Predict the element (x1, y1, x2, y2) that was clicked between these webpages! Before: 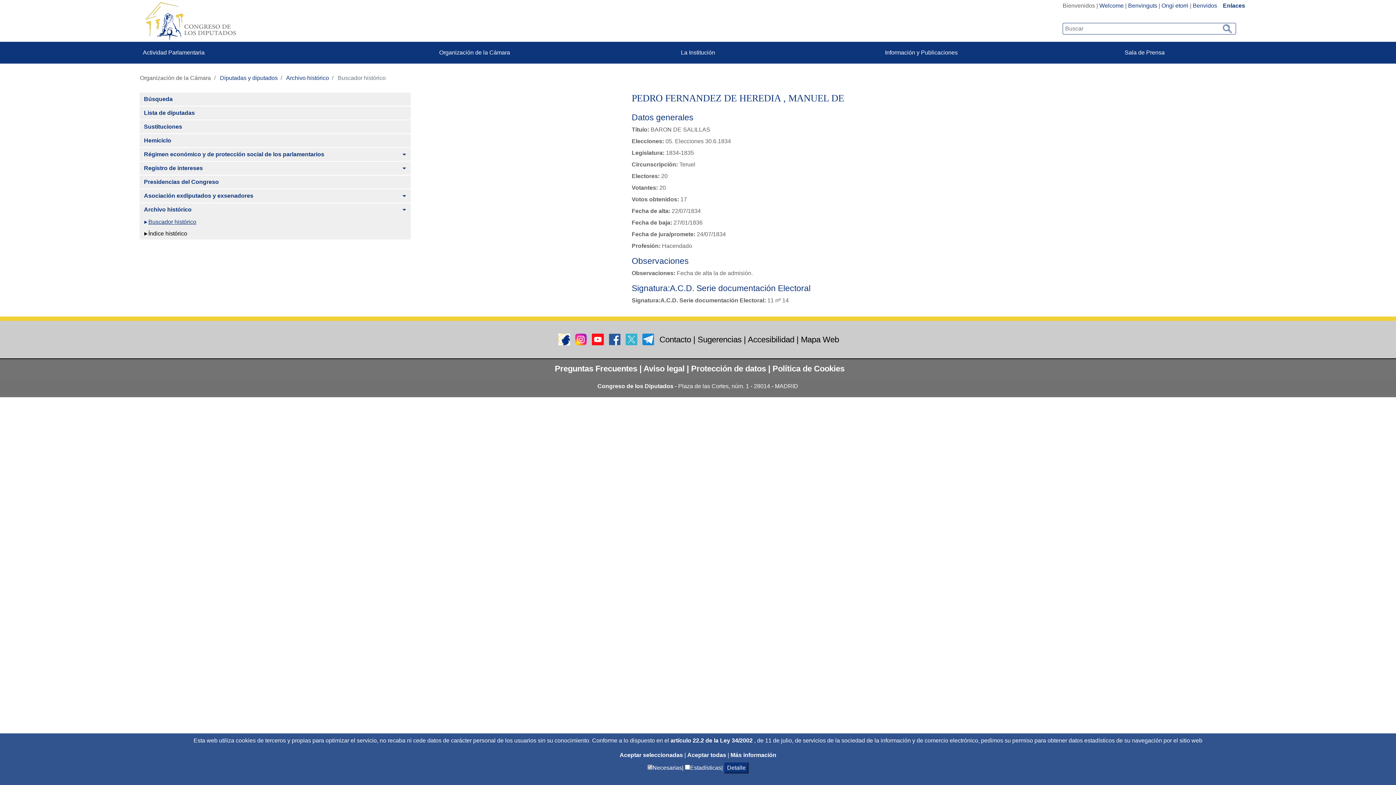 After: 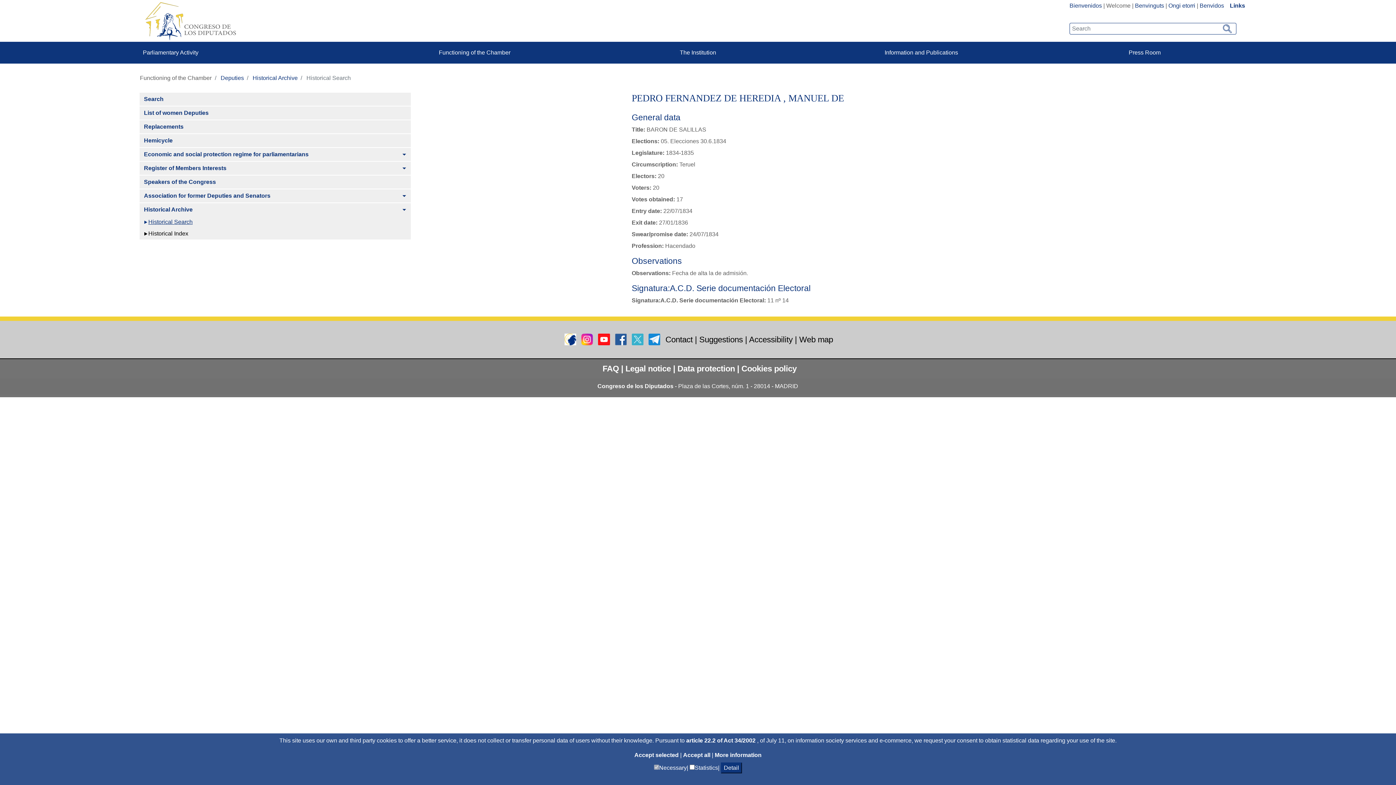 Action: bbox: (1099, 2, 1123, 8) label: Welcome